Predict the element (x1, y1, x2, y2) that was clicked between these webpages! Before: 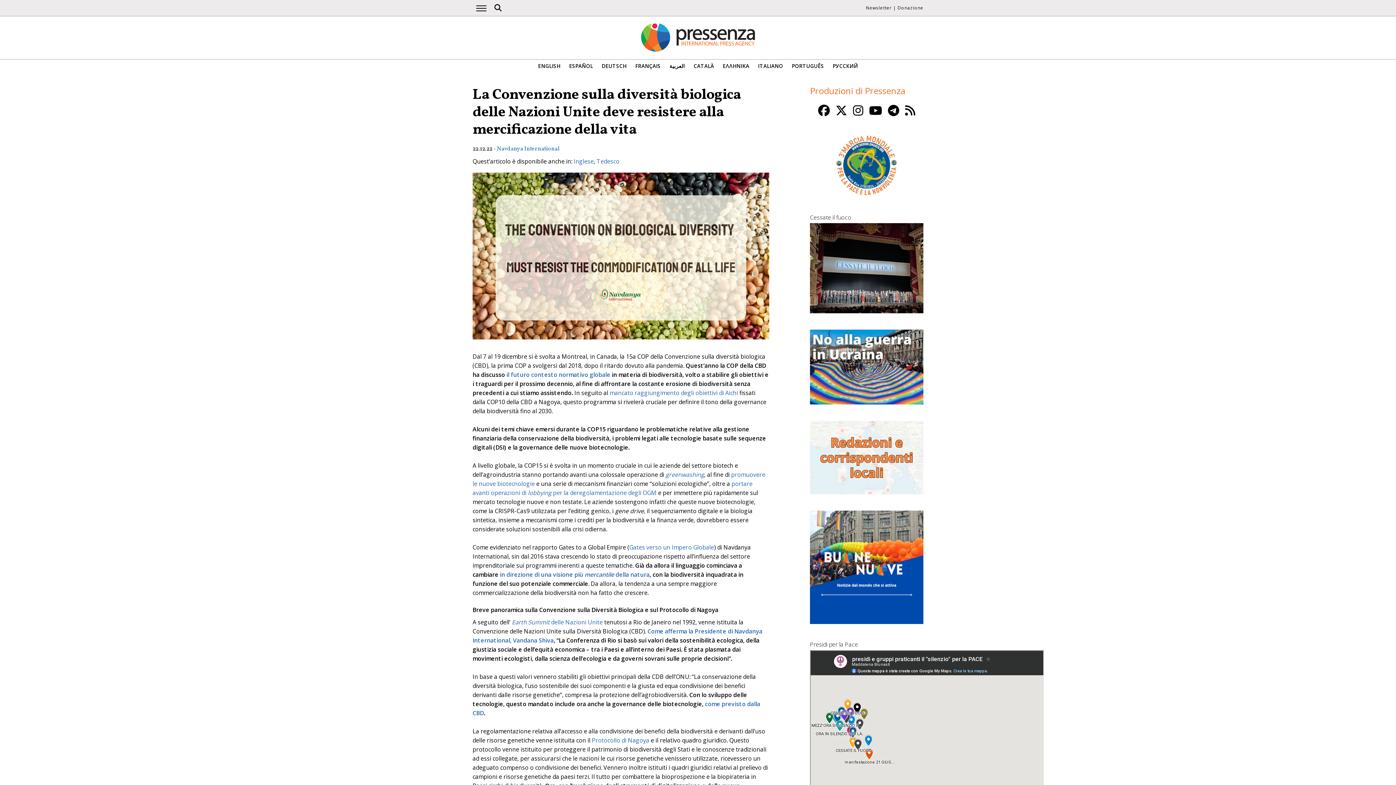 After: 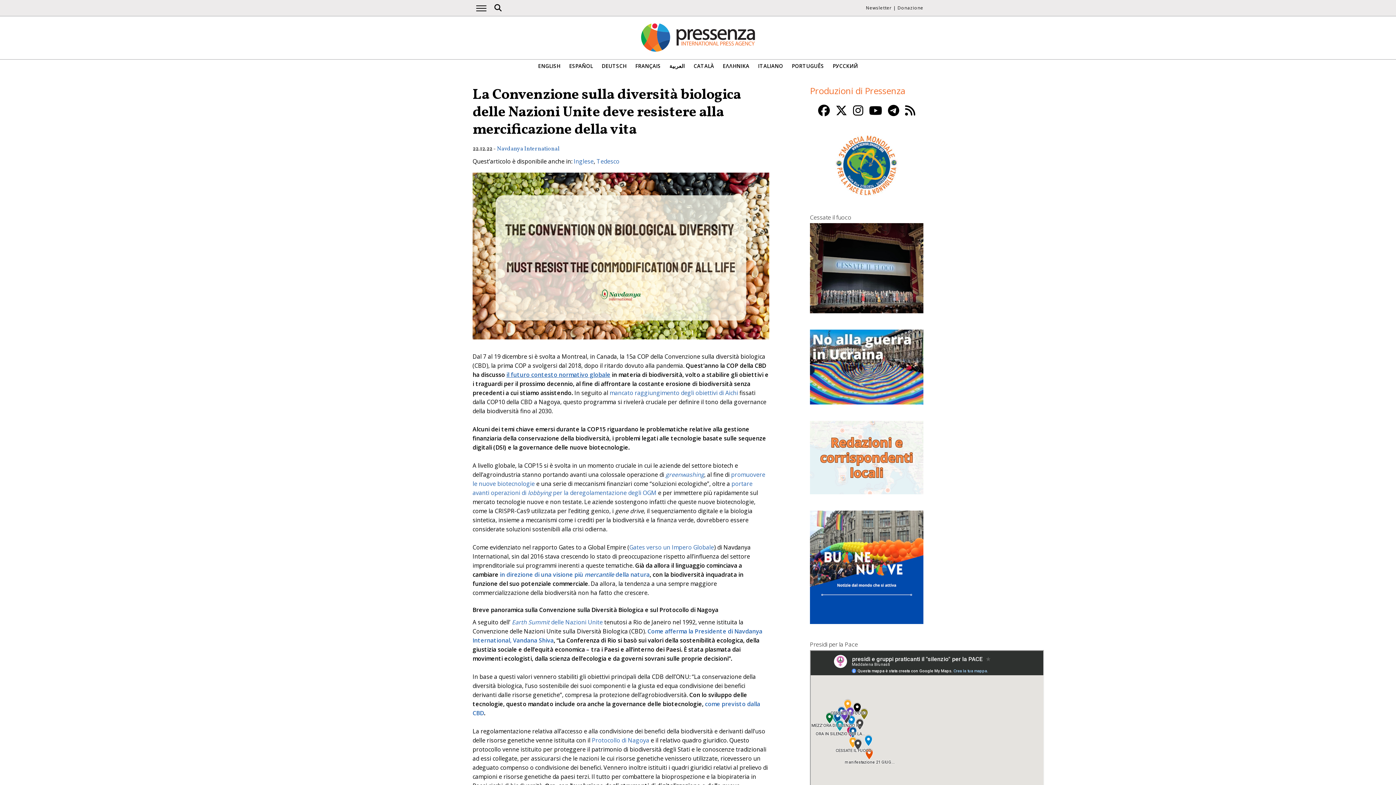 Action: bbox: (506, 371, 610, 379) label: il futuro contesto normativo globale